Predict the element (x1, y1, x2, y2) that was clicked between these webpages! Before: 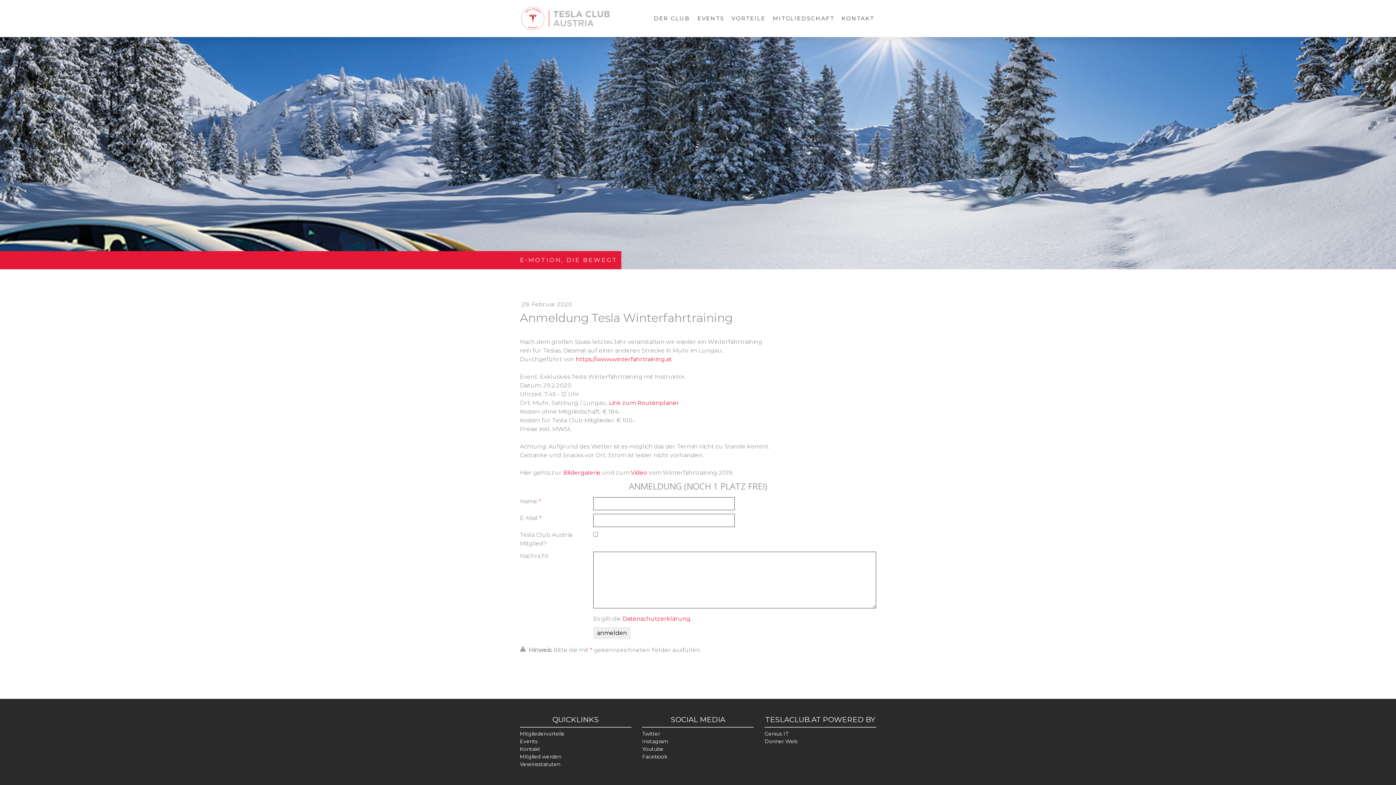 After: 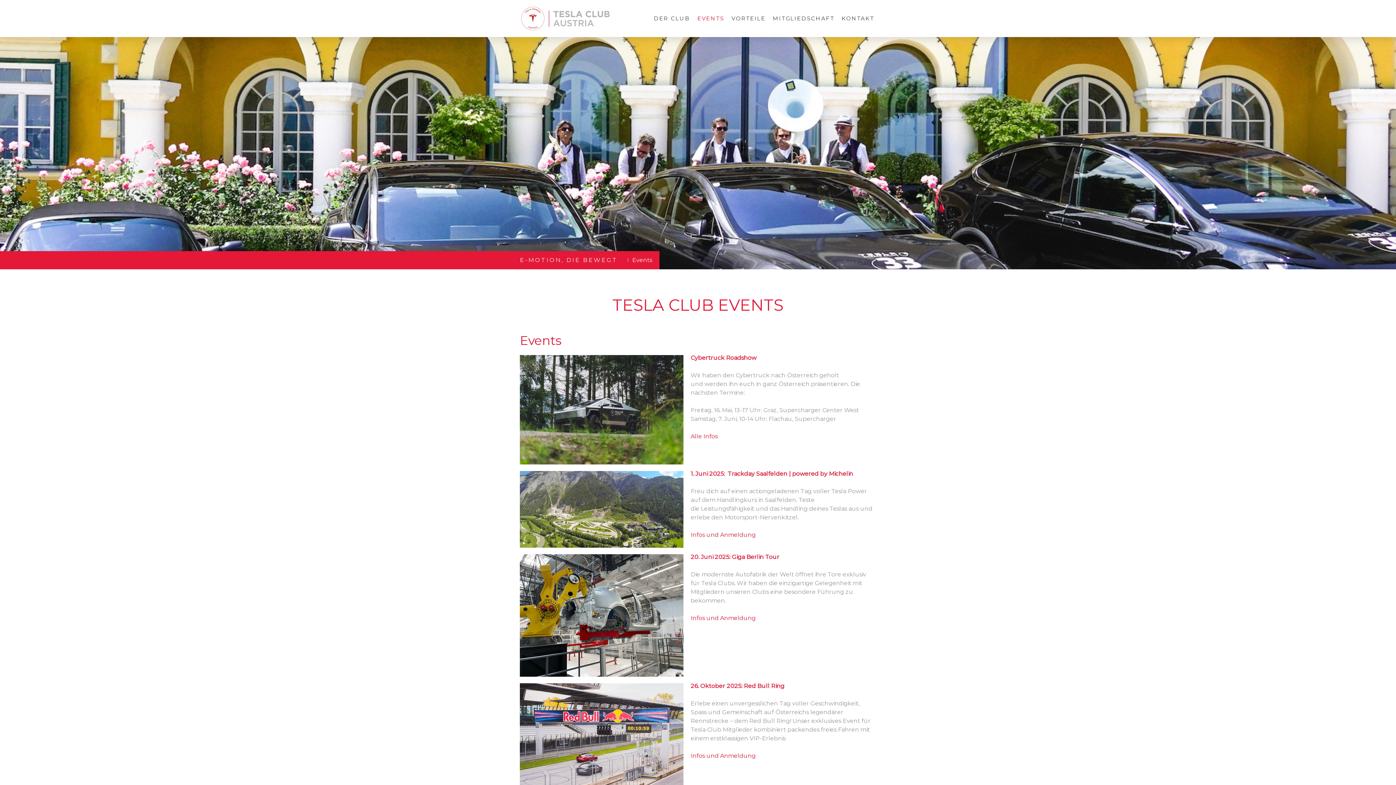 Action: label: EVENTS bbox: (693, 10, 728, 26)